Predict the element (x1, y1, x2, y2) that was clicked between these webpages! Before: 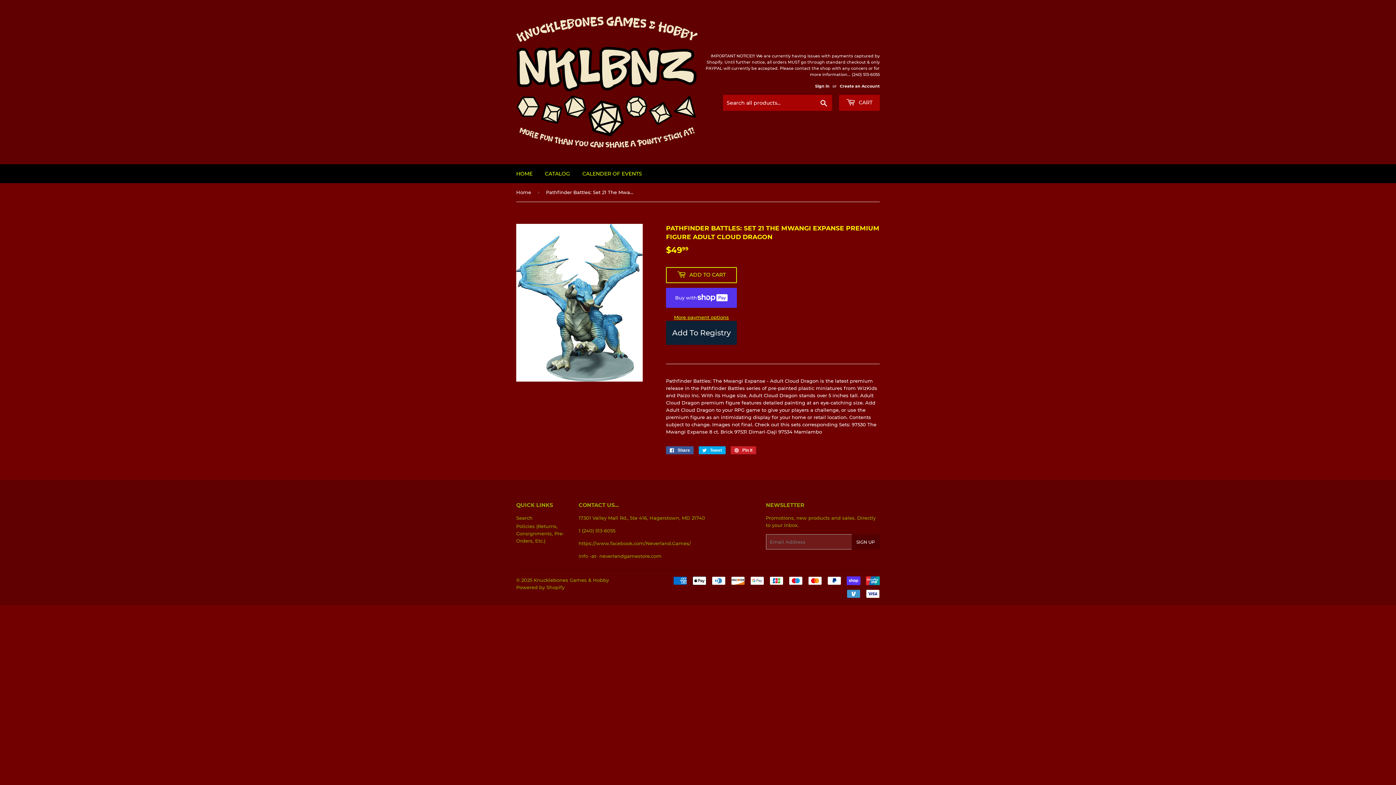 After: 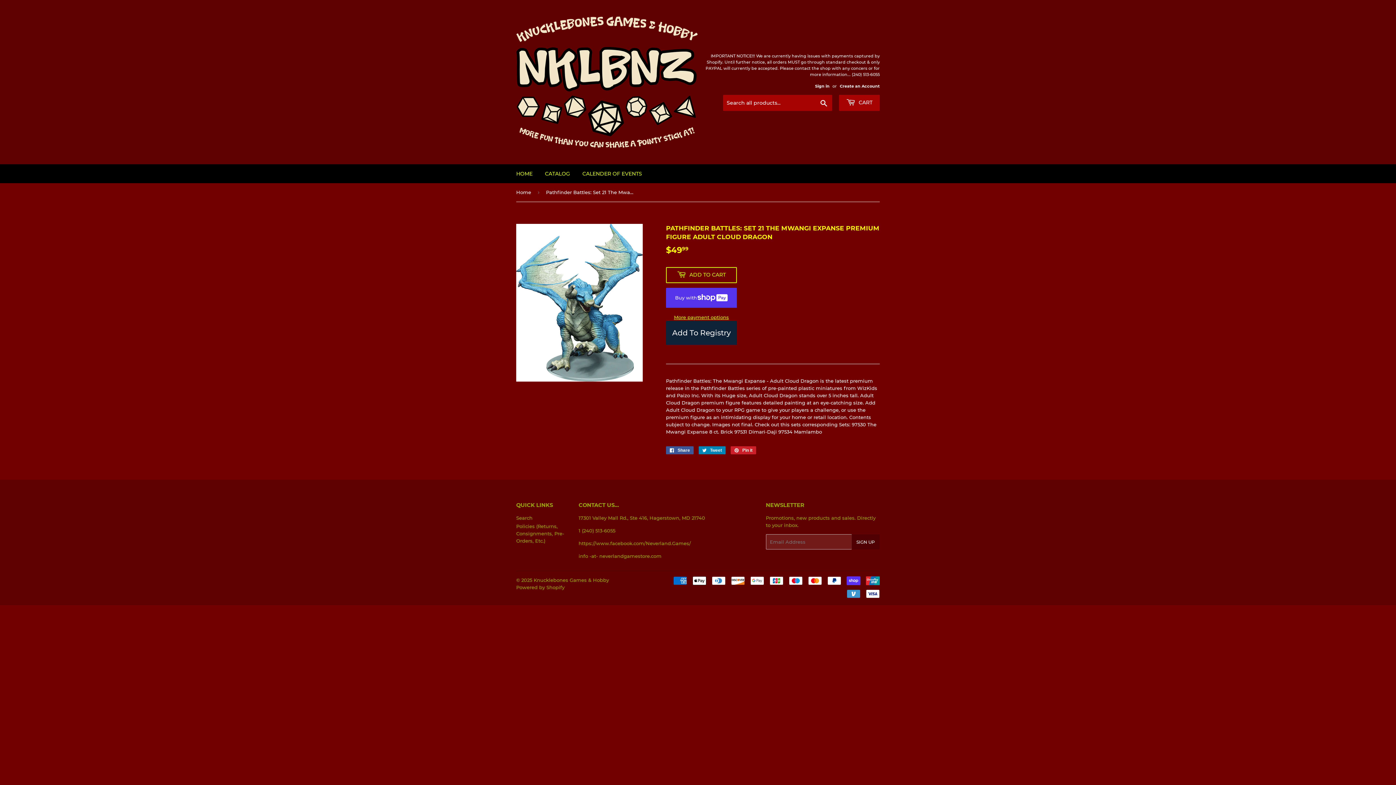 Action: label:  Tweet
Tweet on Twitter bbox: (698, 446, 725, 454)